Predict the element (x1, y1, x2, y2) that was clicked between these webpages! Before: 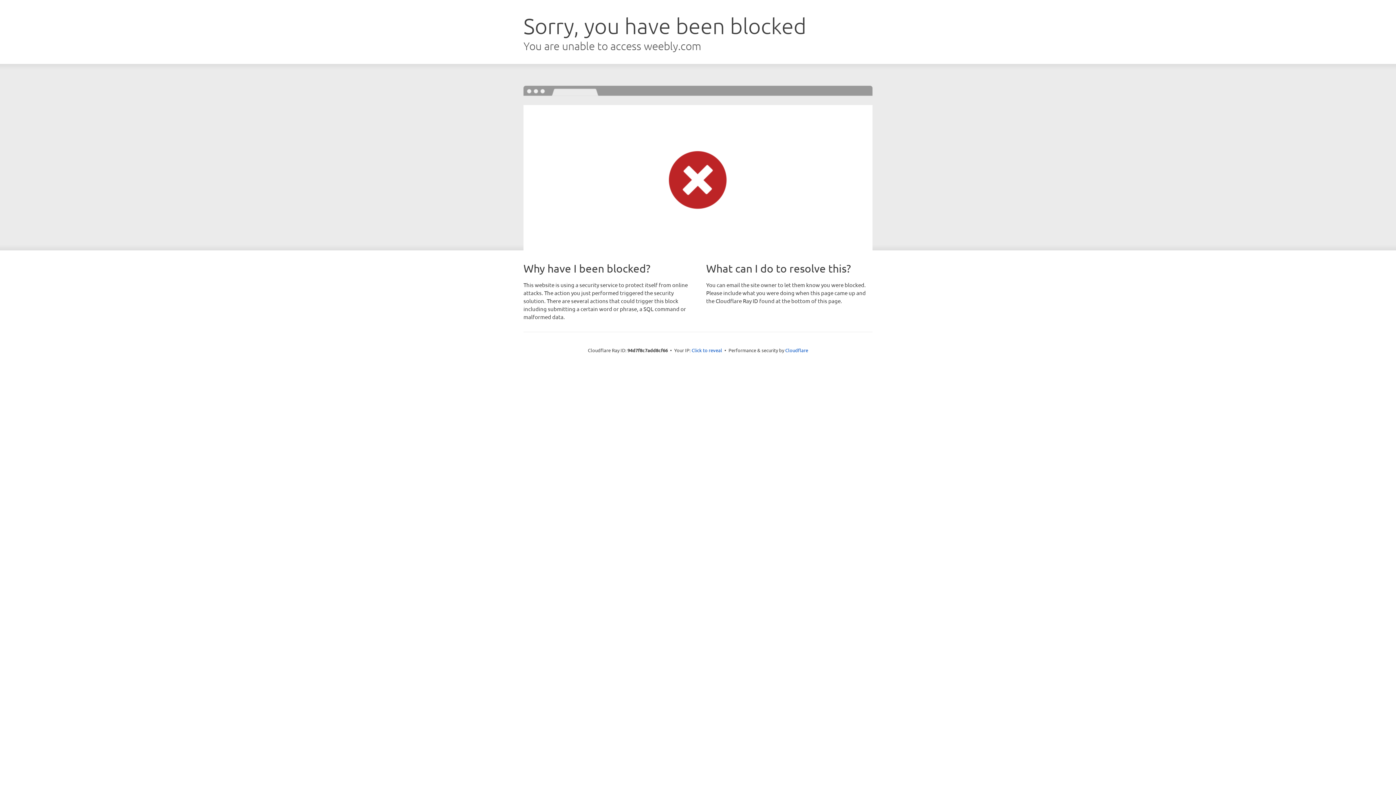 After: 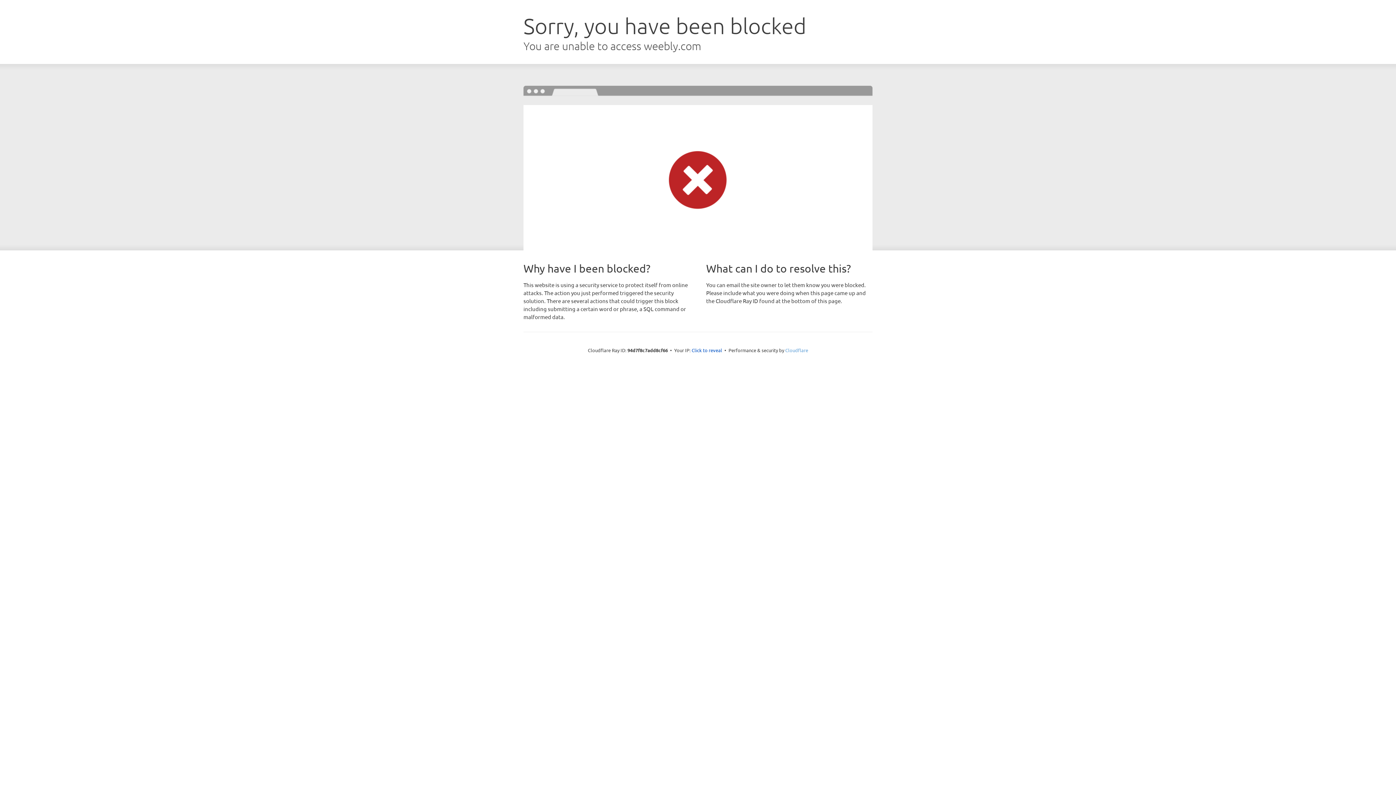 Action: label: Cloudflare bbox: (785, 347, 808, 353)